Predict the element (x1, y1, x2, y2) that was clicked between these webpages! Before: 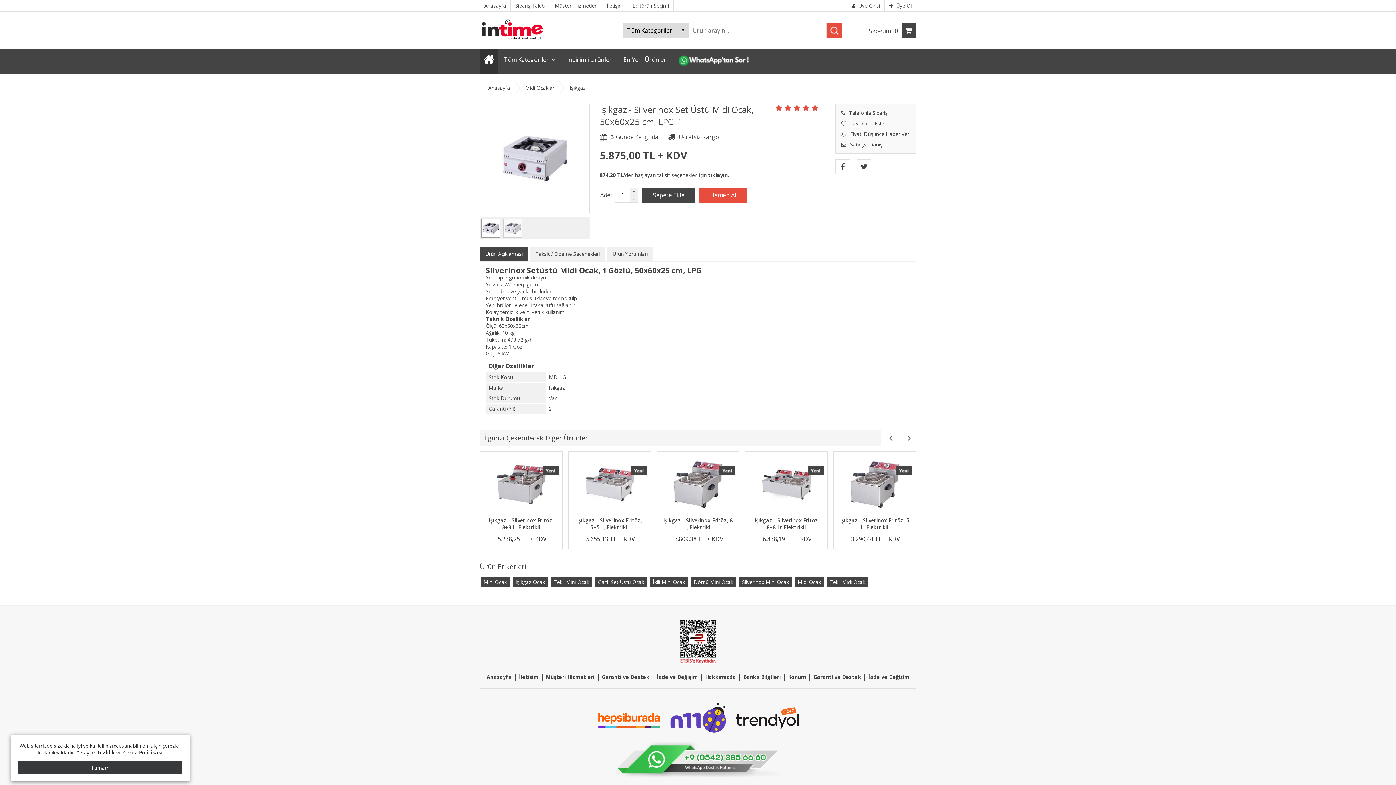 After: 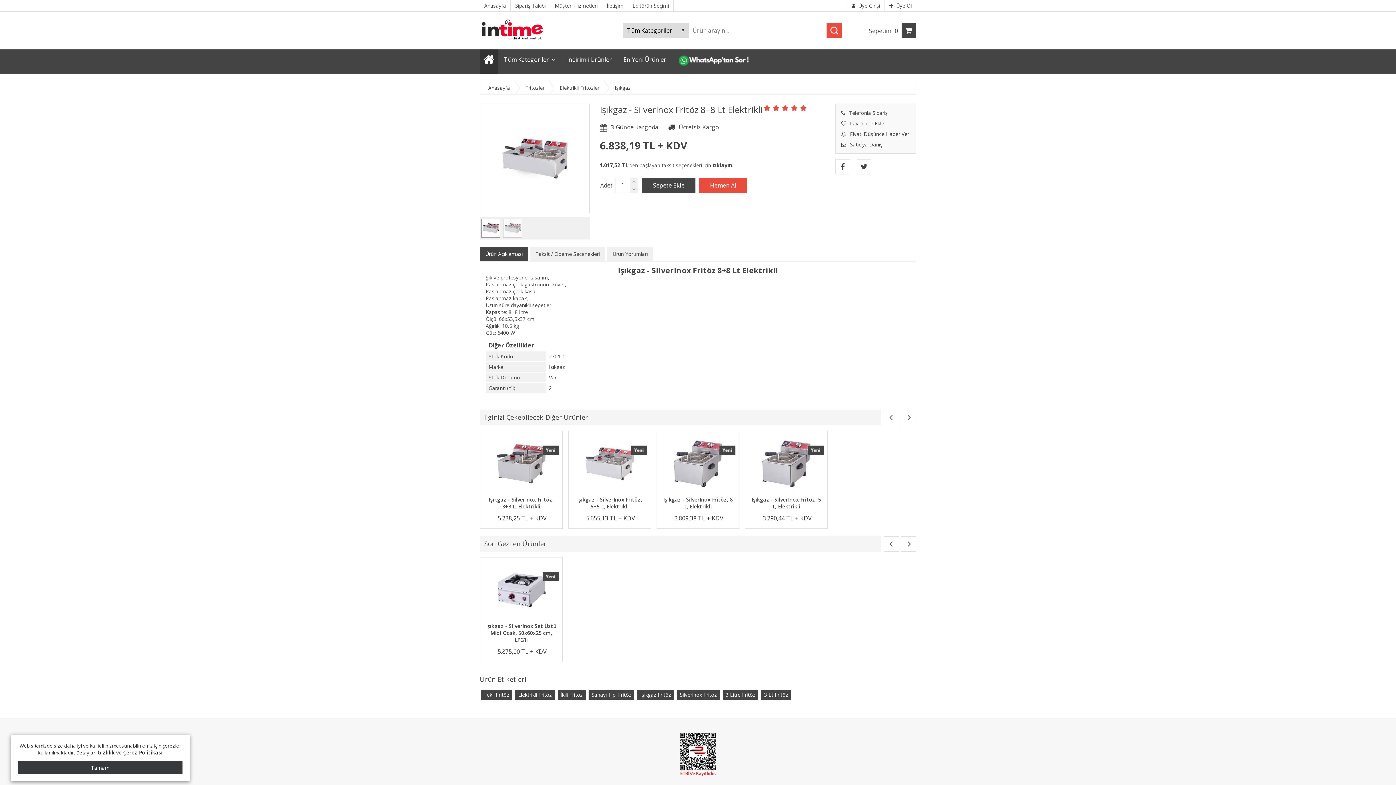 Action: label: Işıkgaz - SilverInox Fritöz 8+8 Lt Elektrikli bbox: (754, 517, 818, 530)